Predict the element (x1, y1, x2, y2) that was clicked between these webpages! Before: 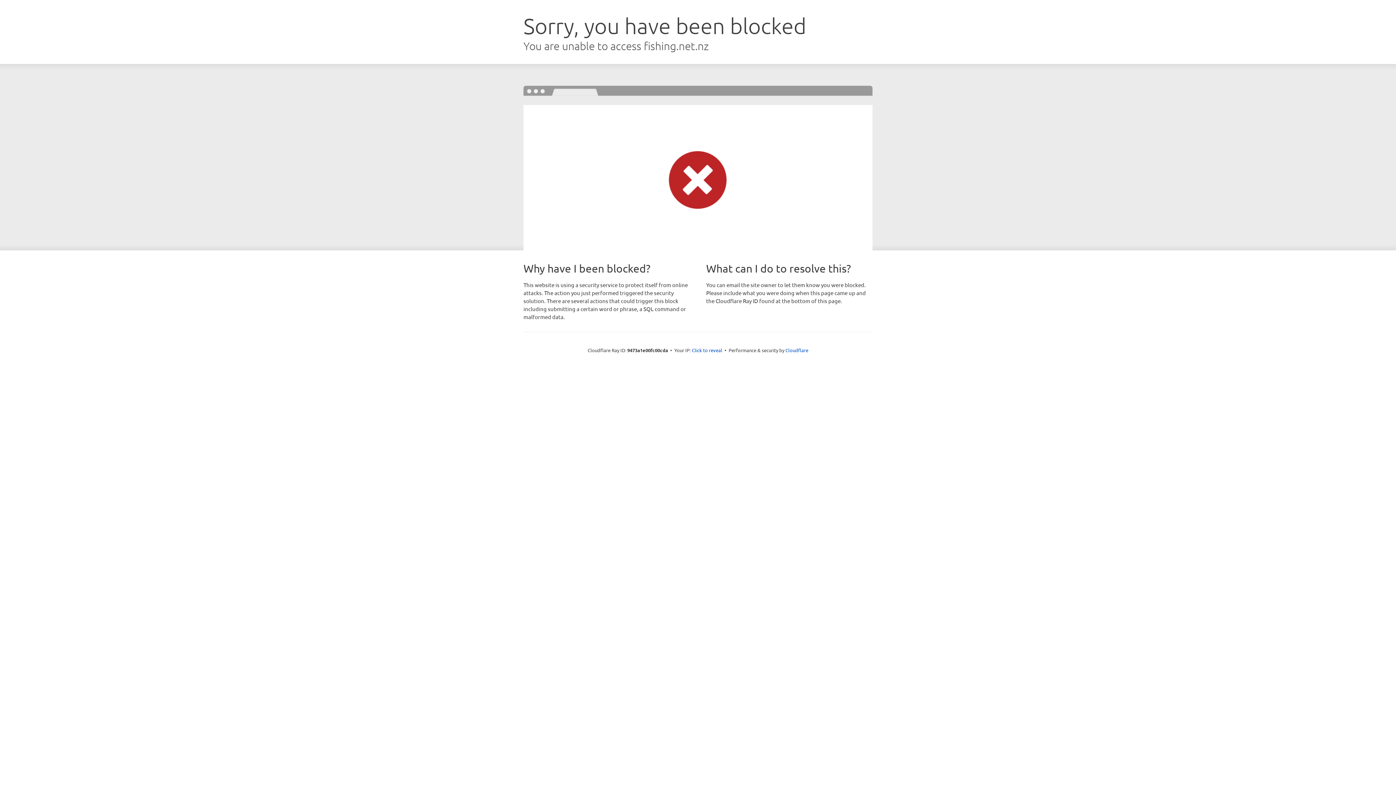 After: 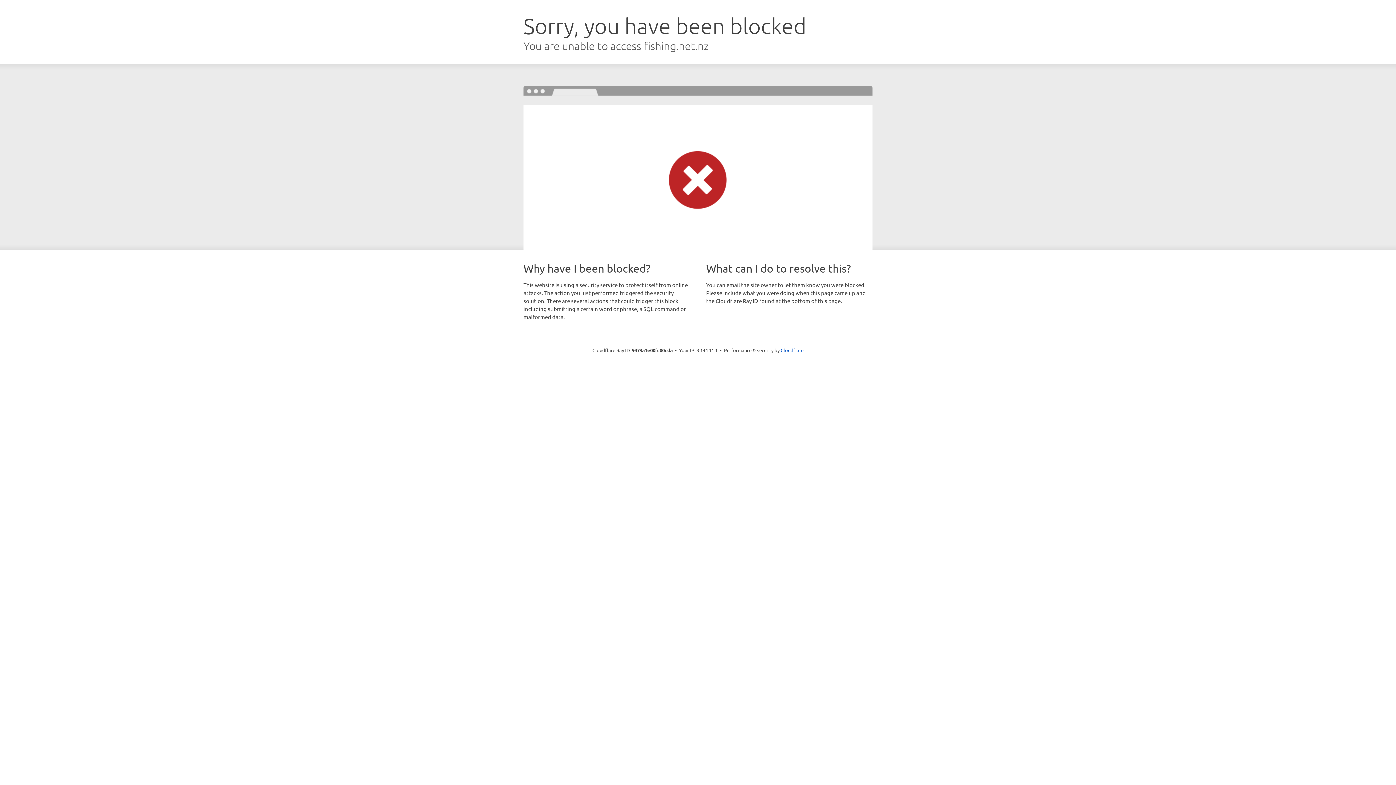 Action: bbox: (692, 346, 722, 353) label: Click to reveal